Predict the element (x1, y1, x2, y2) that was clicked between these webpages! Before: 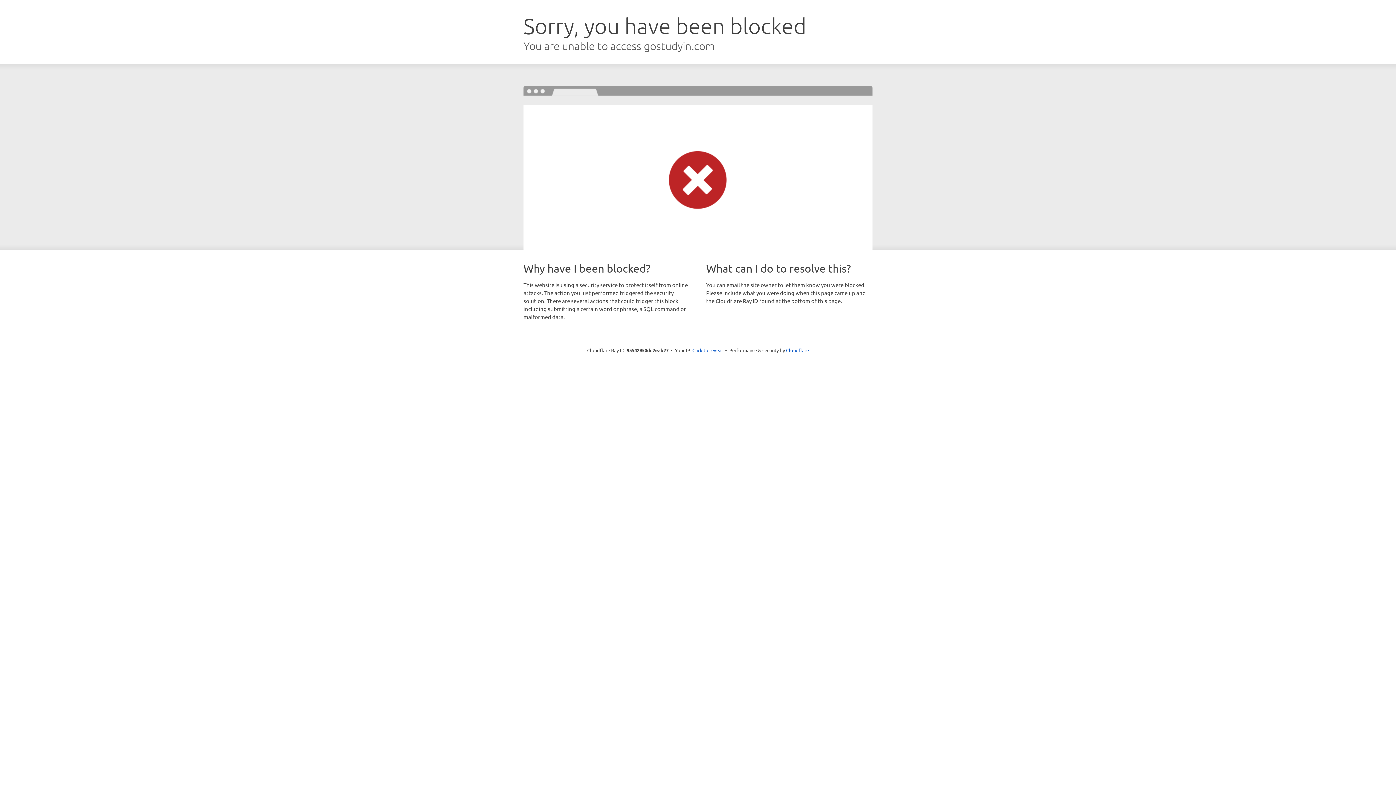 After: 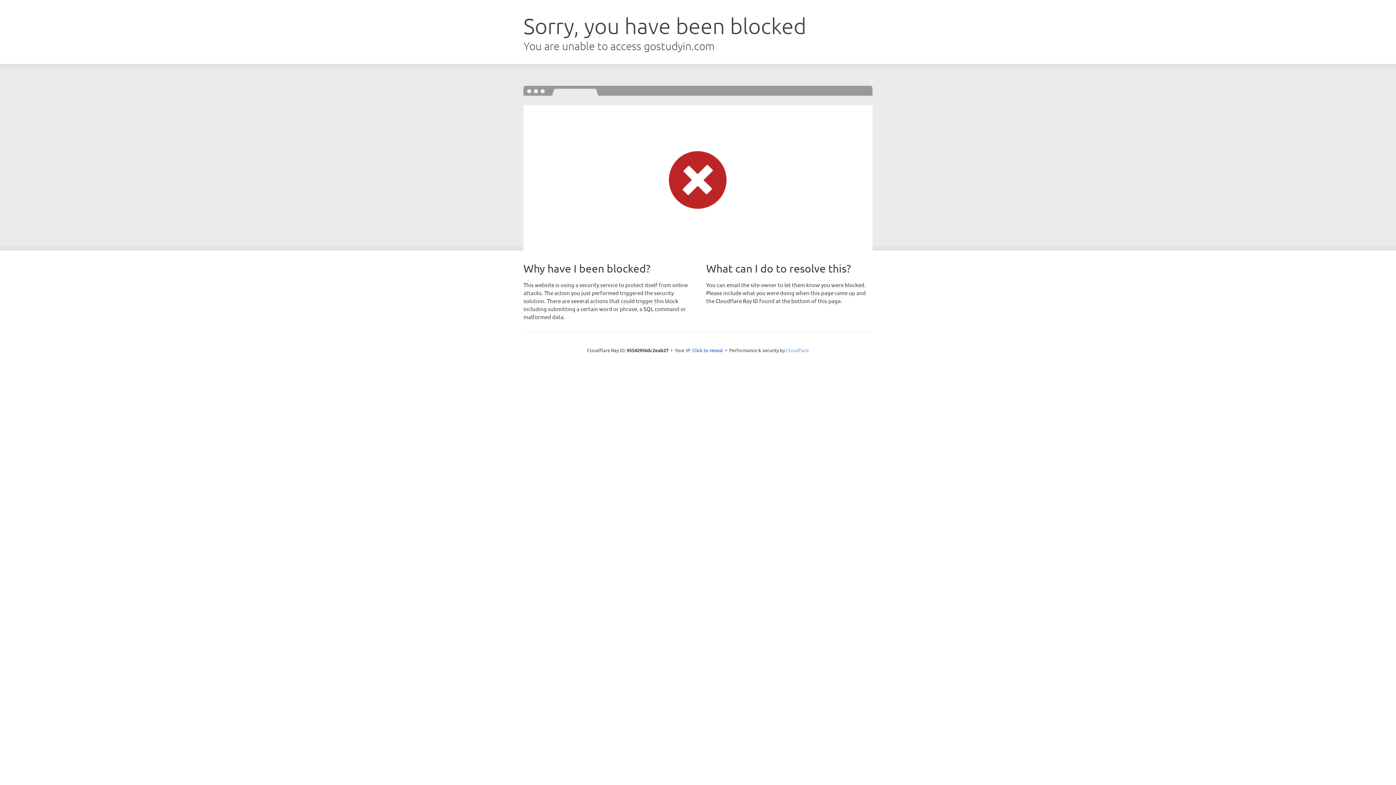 Action: bbox: (786, 347, 809, 353) label: Cloudflare